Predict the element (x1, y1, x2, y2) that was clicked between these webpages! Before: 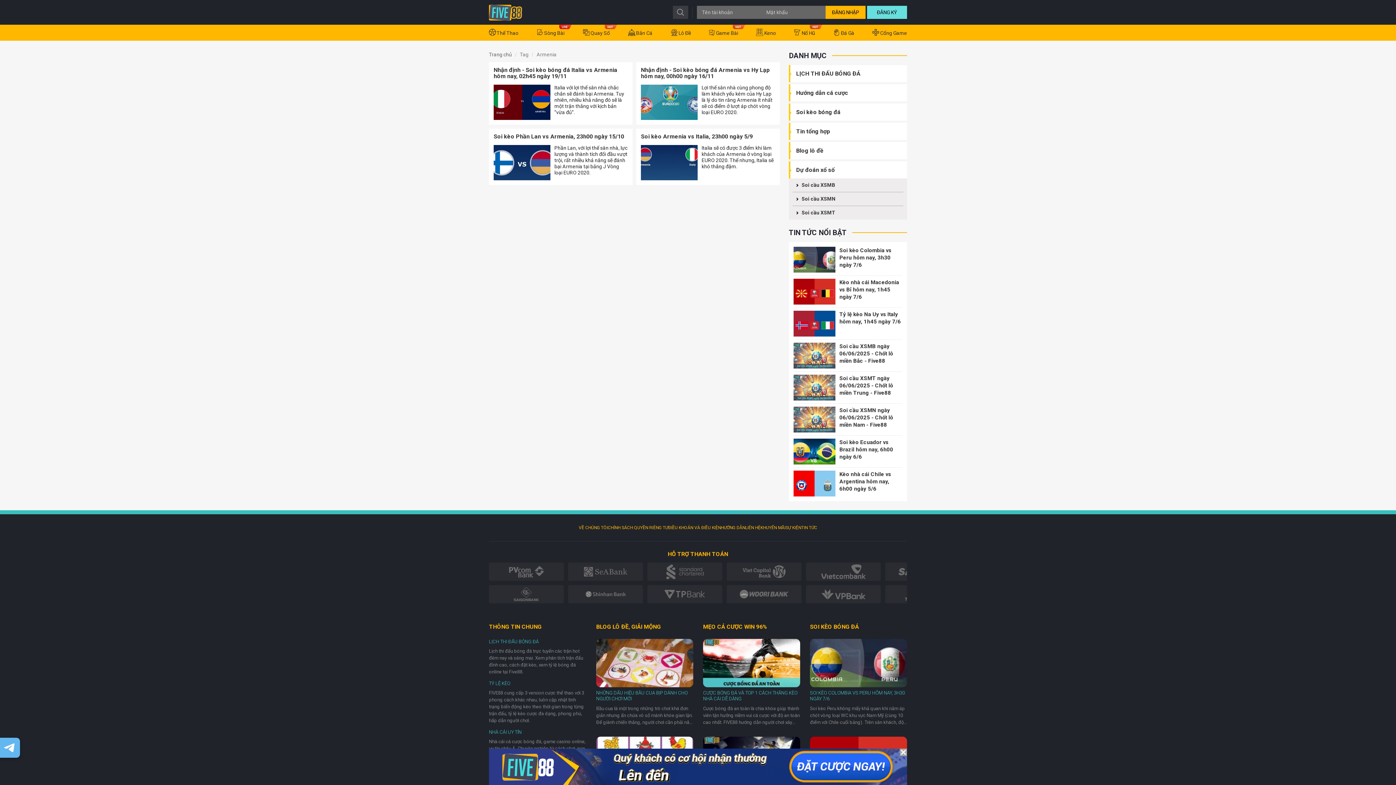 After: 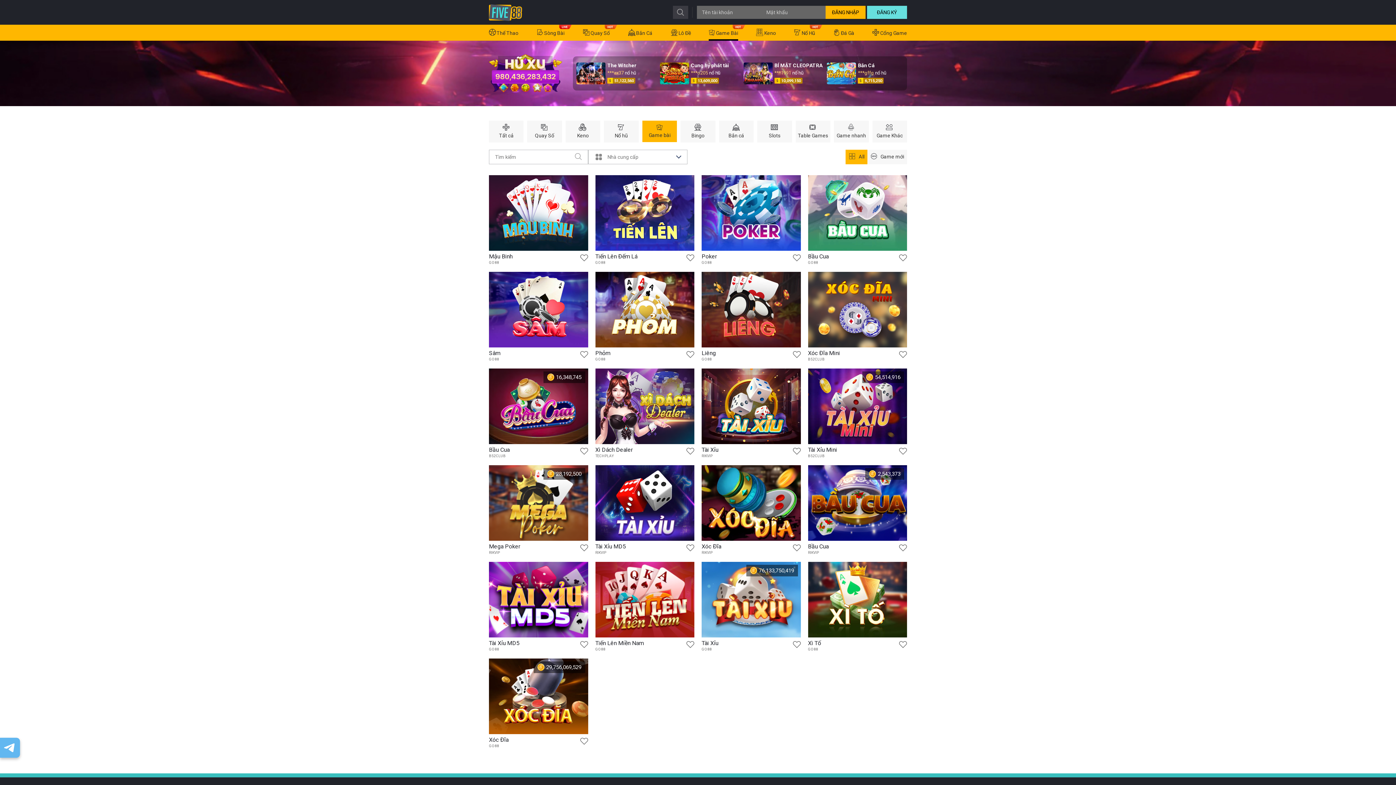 Action: label: Game Bài bbox: (708, 24, 738, 40)